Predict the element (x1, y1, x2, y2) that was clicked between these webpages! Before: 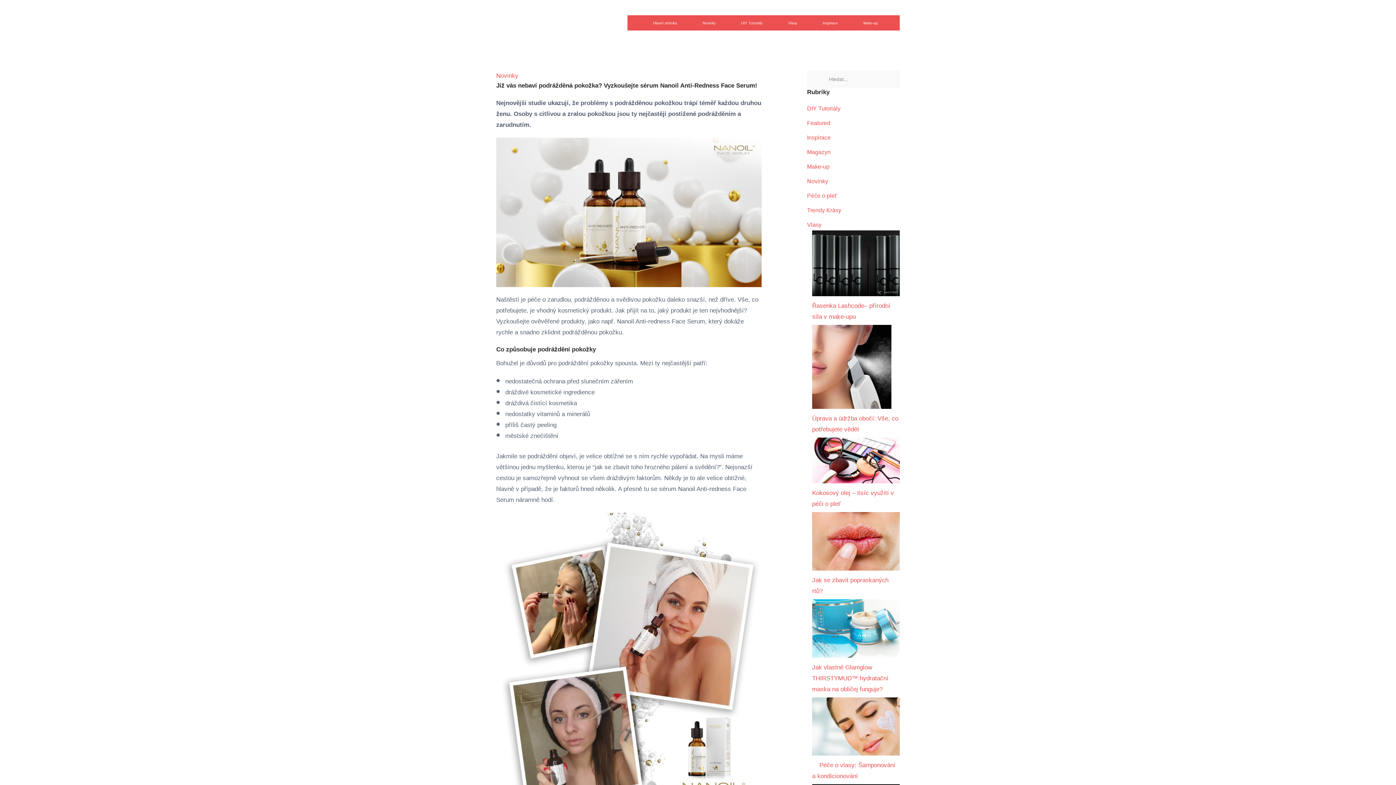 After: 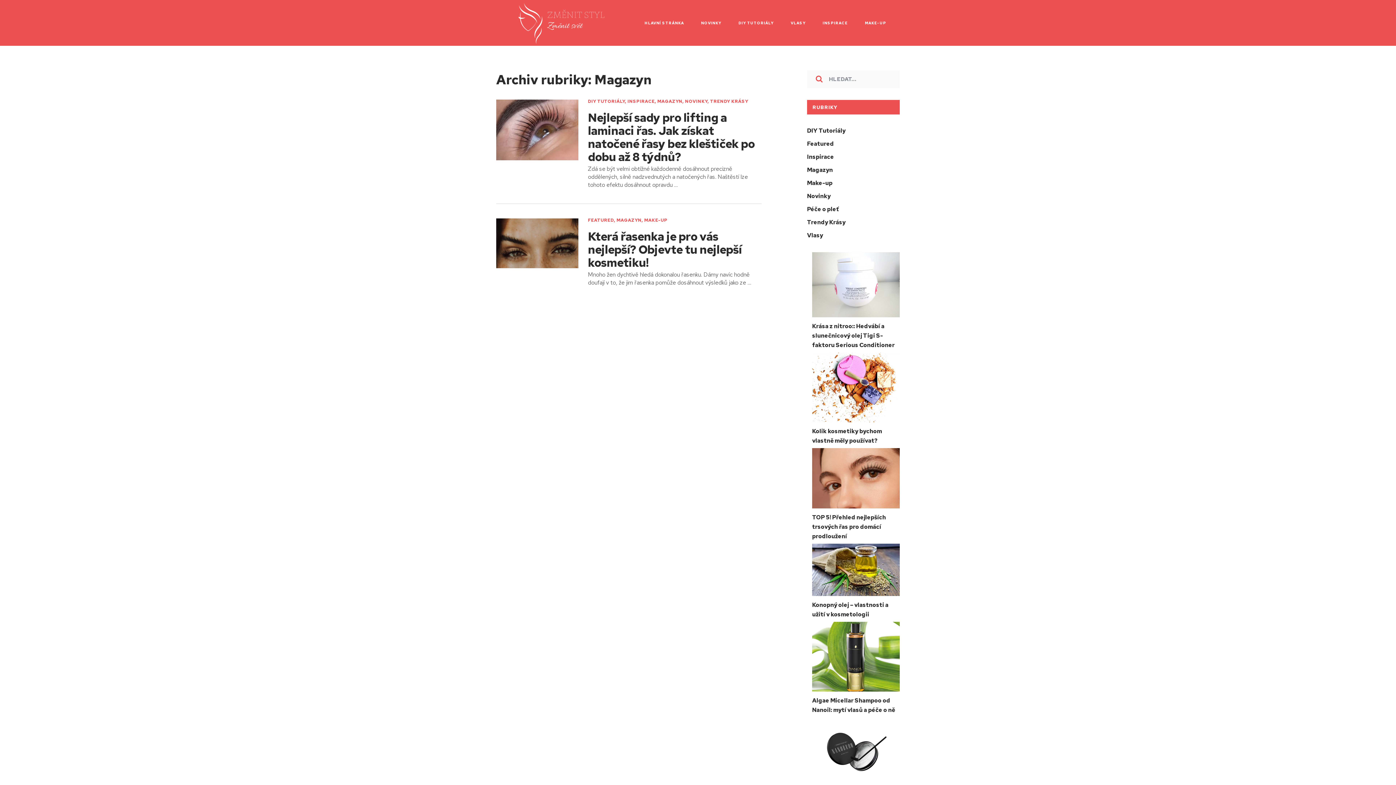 Action: label: Magazyn bbox: (807, 149, 830, 155)